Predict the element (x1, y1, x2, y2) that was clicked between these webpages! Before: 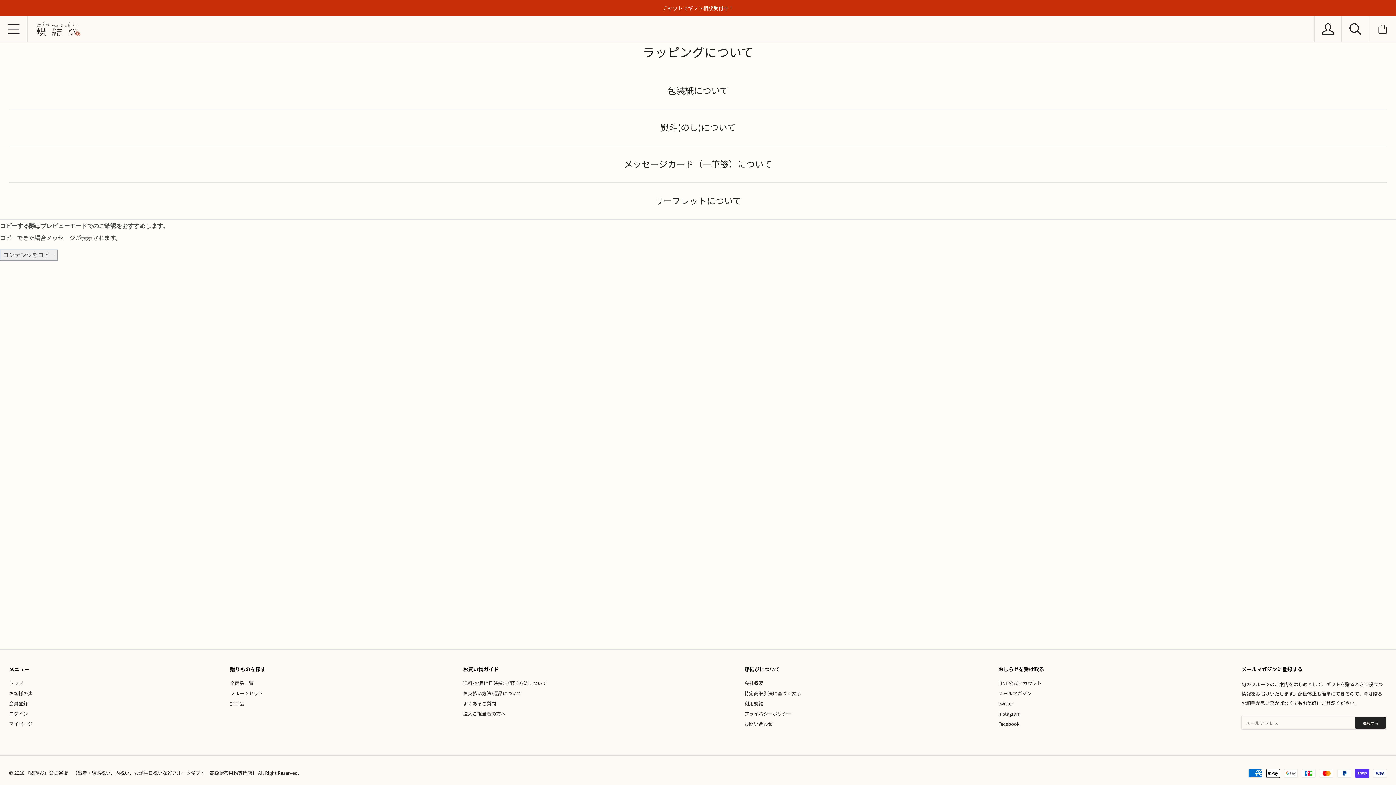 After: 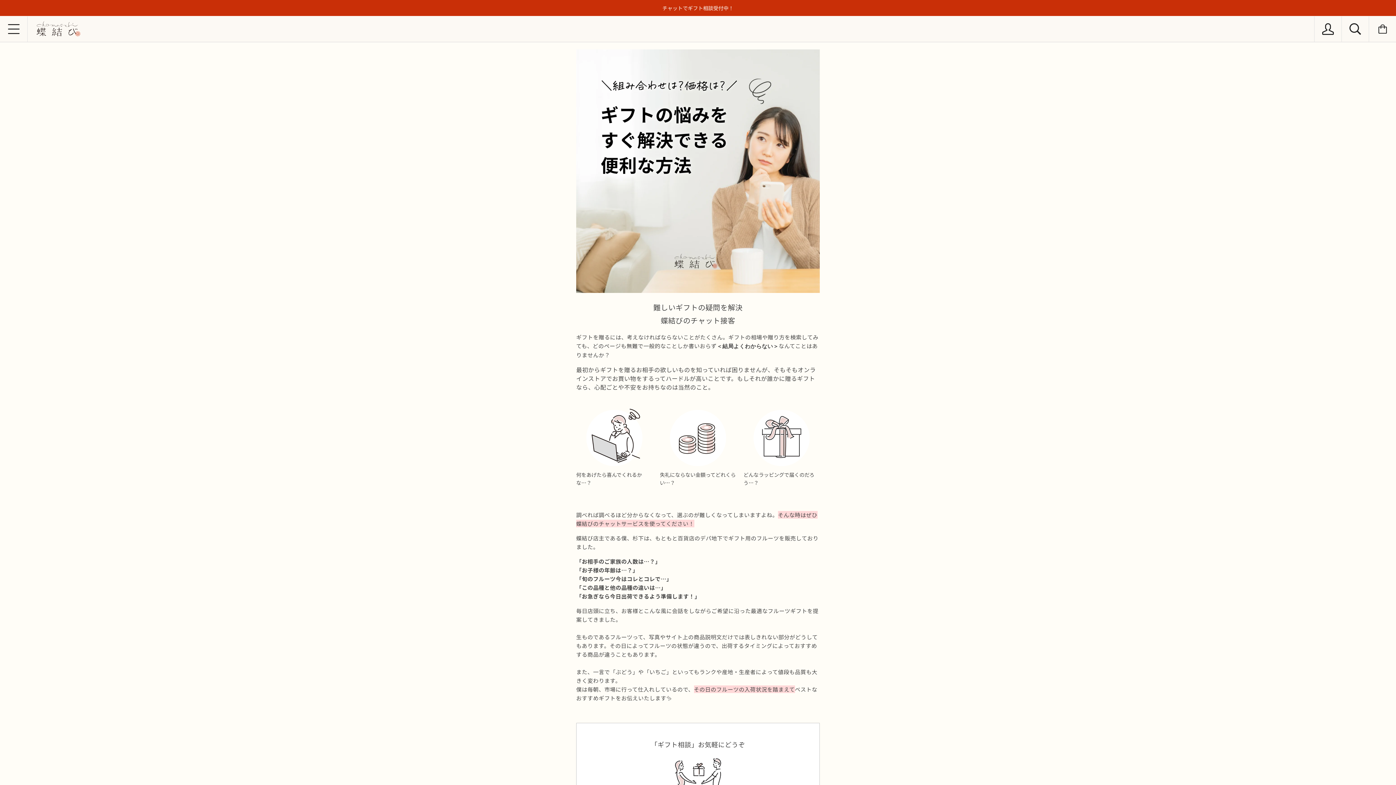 Action: bbox: (0, 0, 1396, 16) label: チャットでギフト相談受付中！